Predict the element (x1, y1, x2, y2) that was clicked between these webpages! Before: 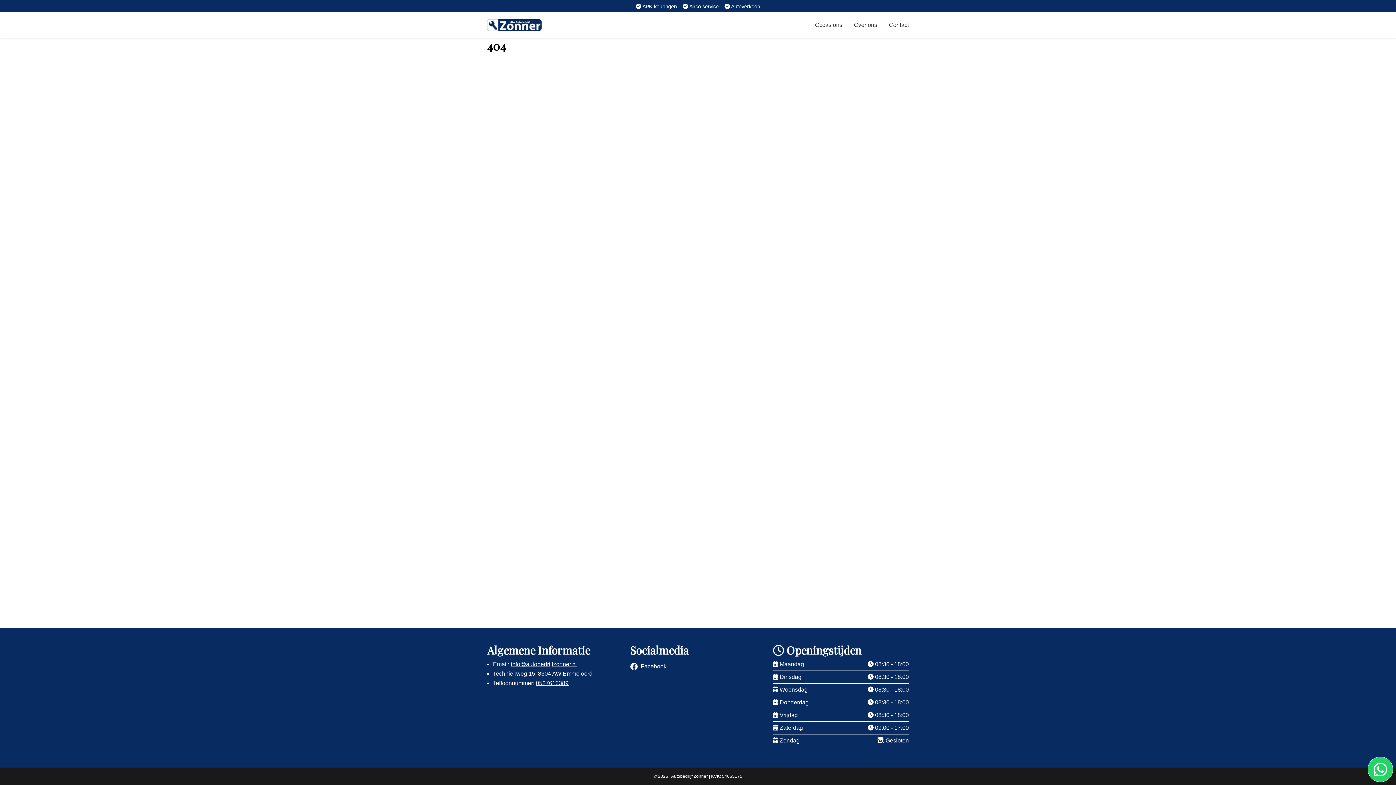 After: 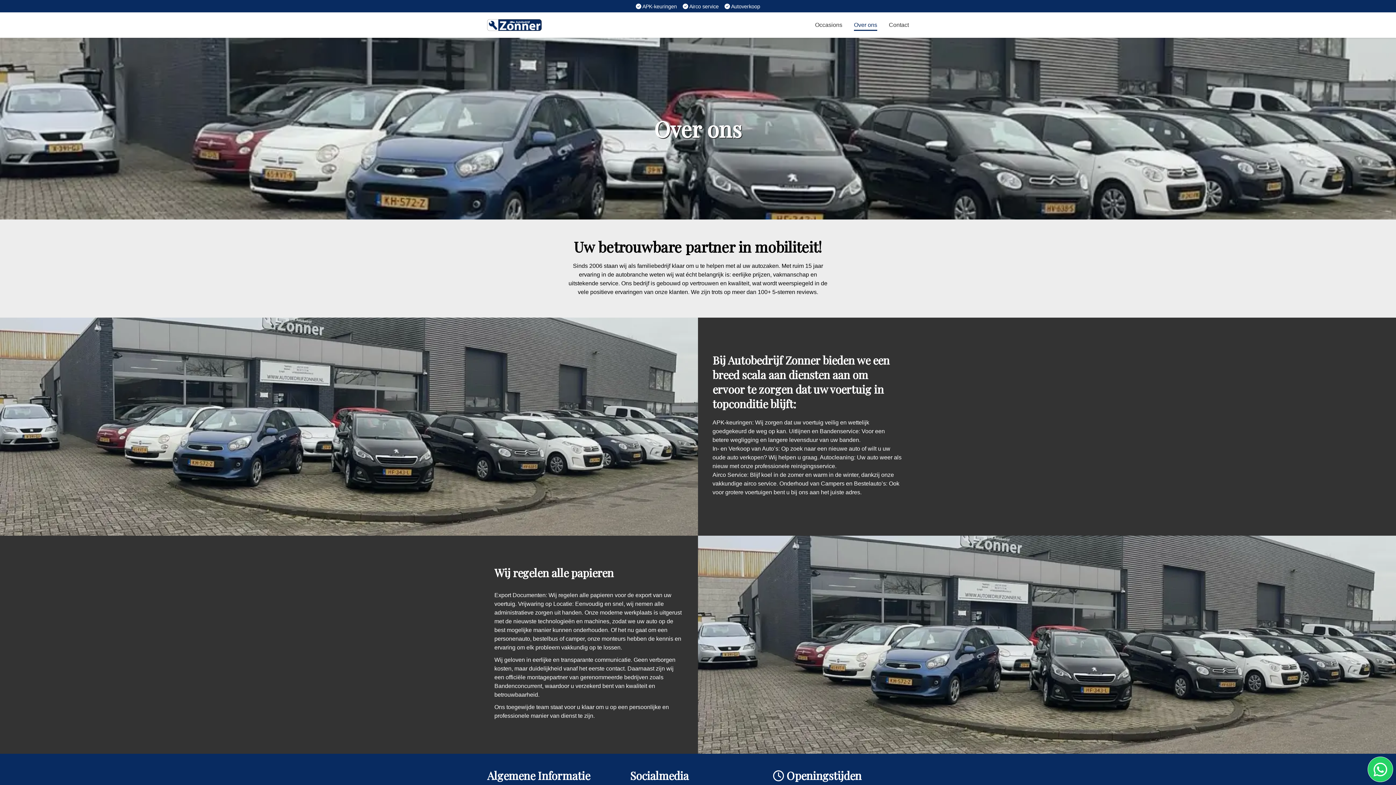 Action: bbox: (854, 21, 877, 29) label: Over ons